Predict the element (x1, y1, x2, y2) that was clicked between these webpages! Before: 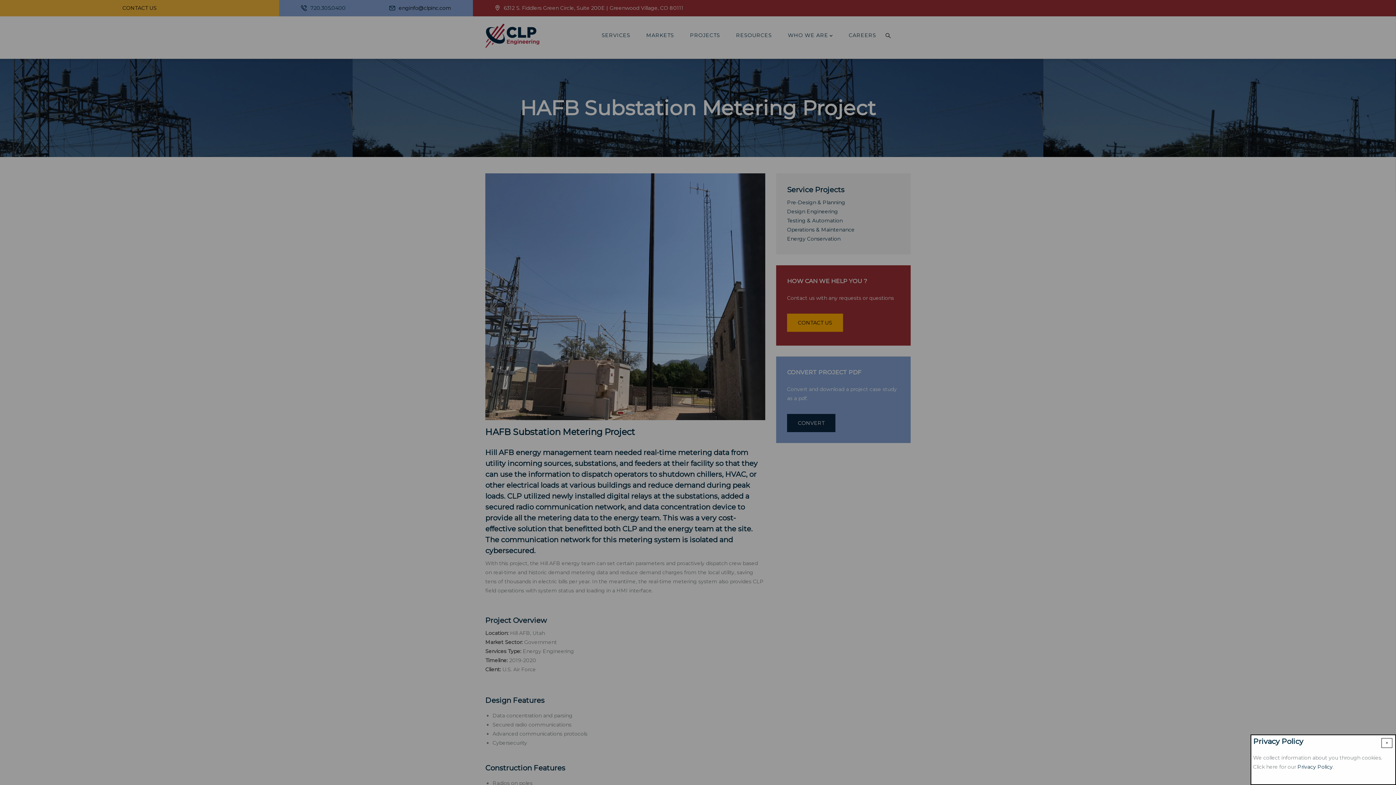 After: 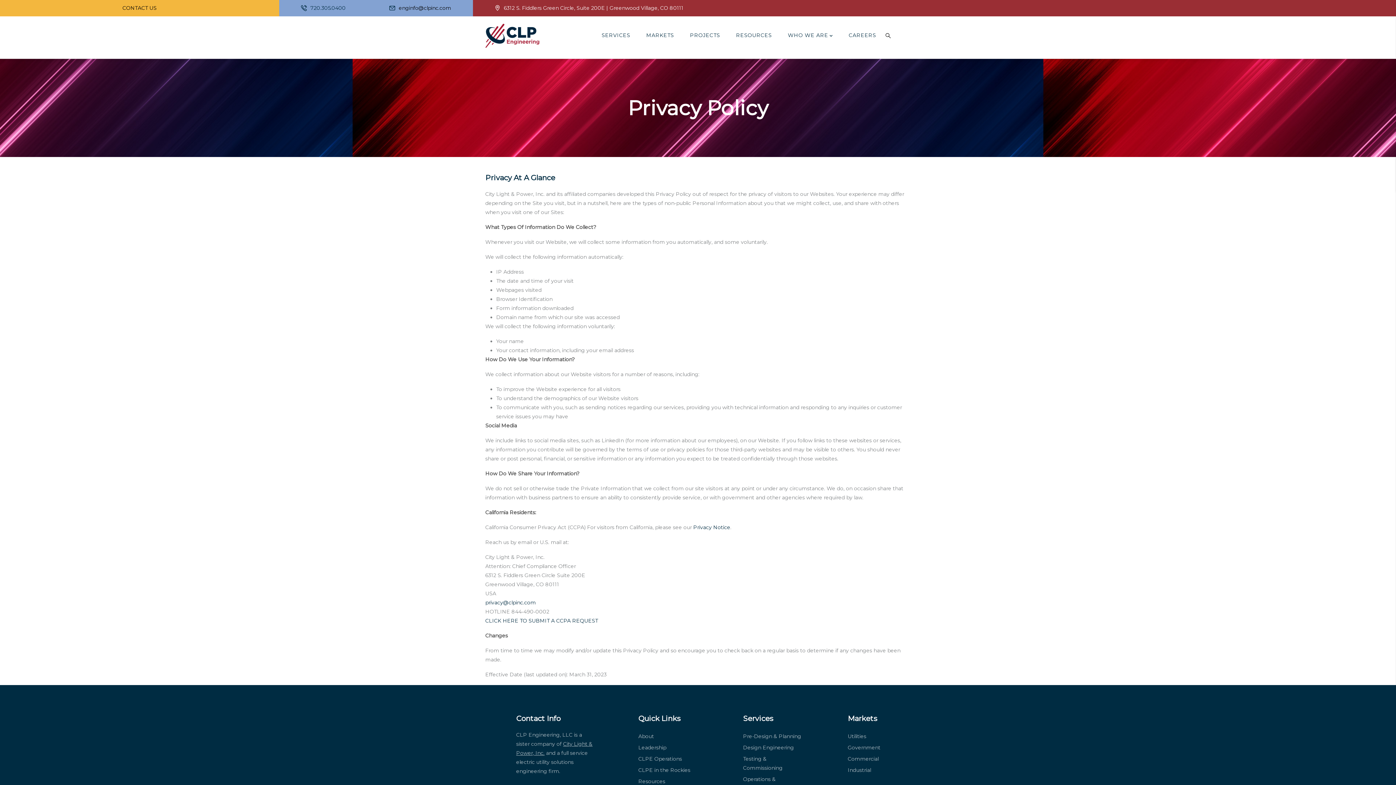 Action: label: Privacy Policy bbox: (1297, 764, 1333, 770)